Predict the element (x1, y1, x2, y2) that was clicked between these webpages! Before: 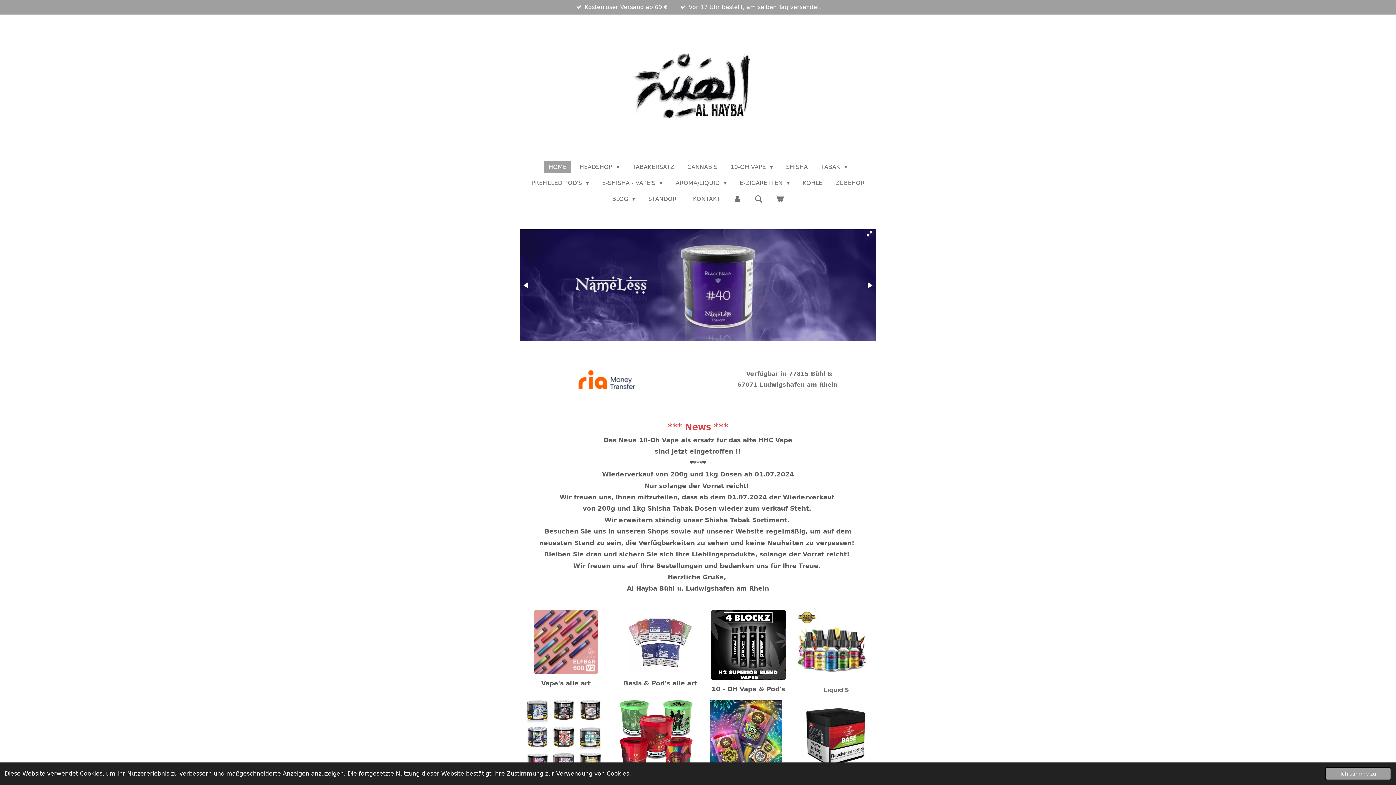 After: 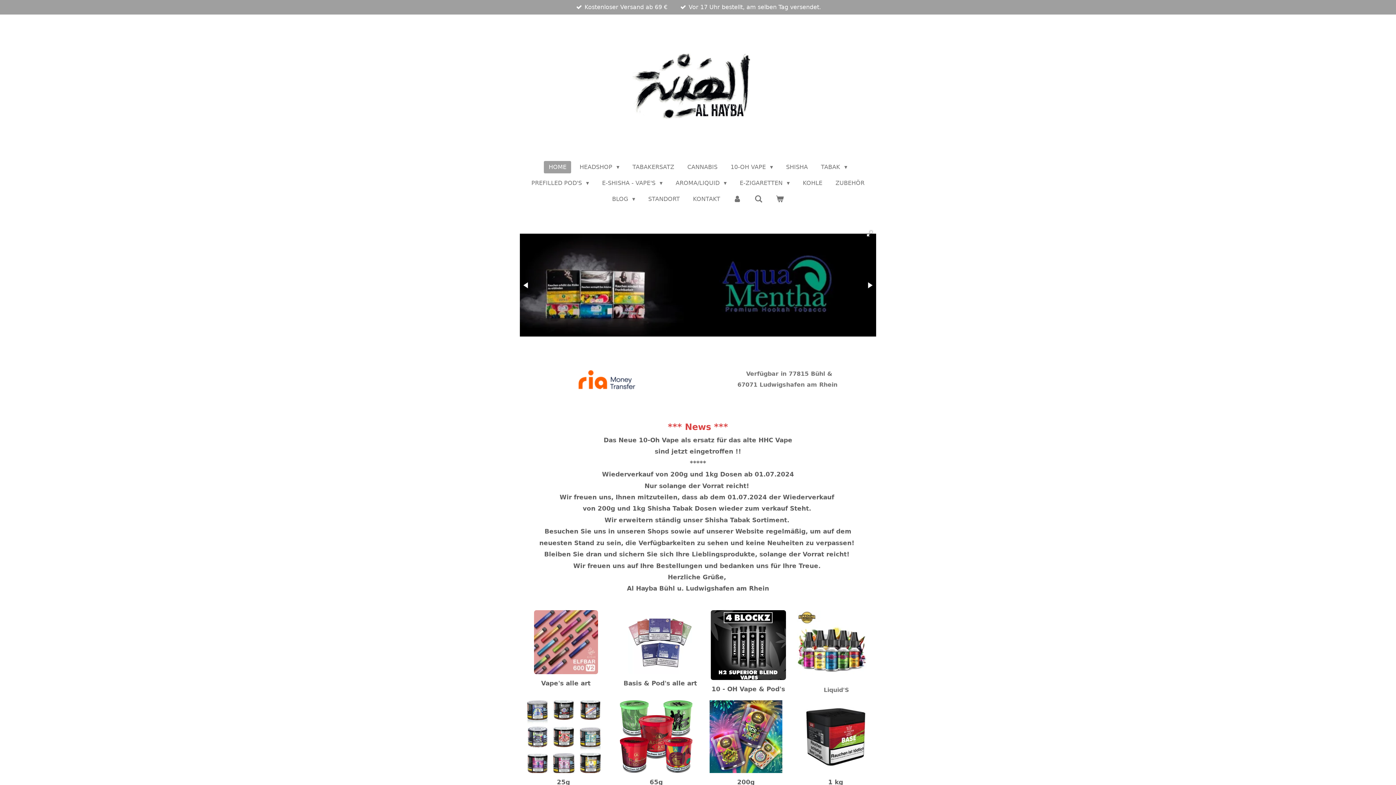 Action: label: dismiss cookie message bbox: (1325, 767, 1391, 780)